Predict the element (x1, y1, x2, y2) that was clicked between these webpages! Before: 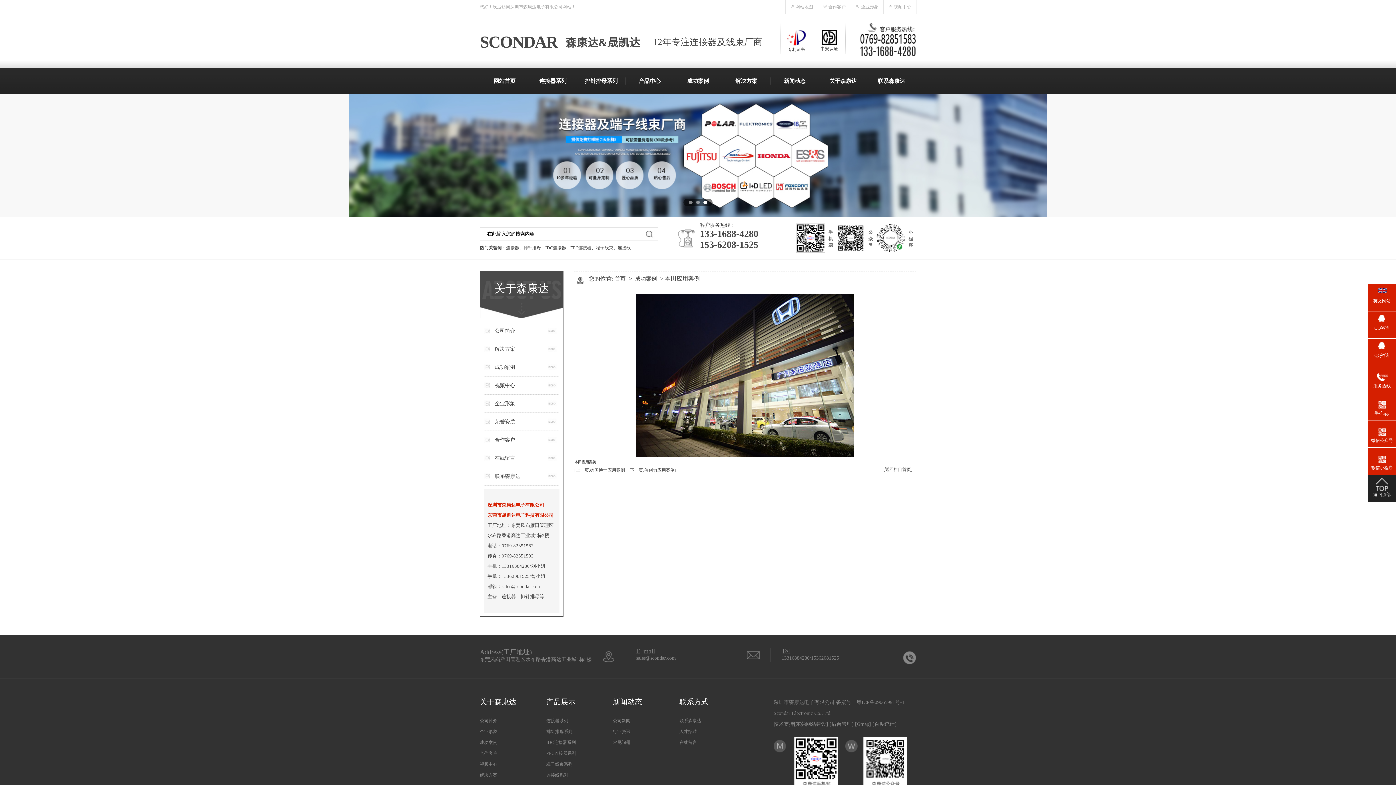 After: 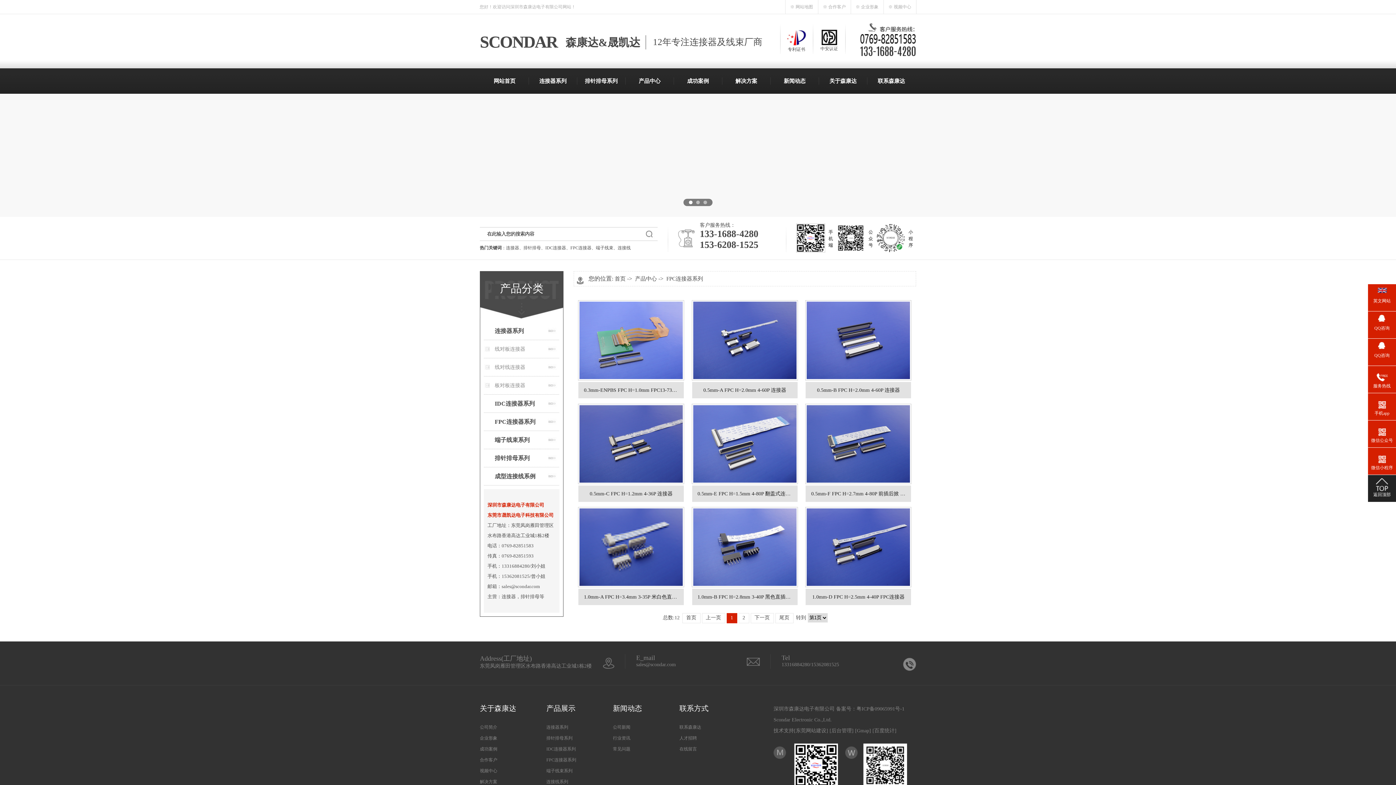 Action: label: FPC连接器系列 bbox: (546, 751, 576, 756)